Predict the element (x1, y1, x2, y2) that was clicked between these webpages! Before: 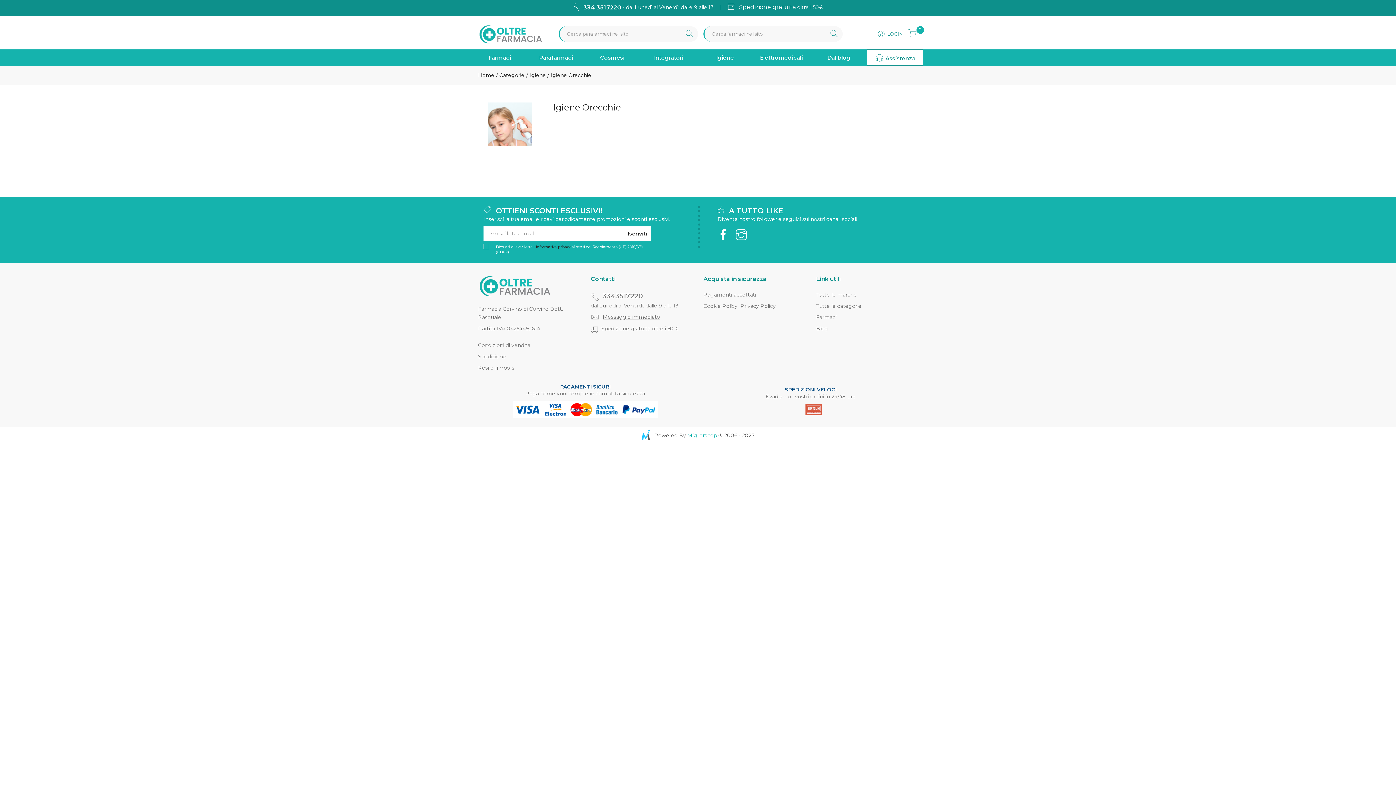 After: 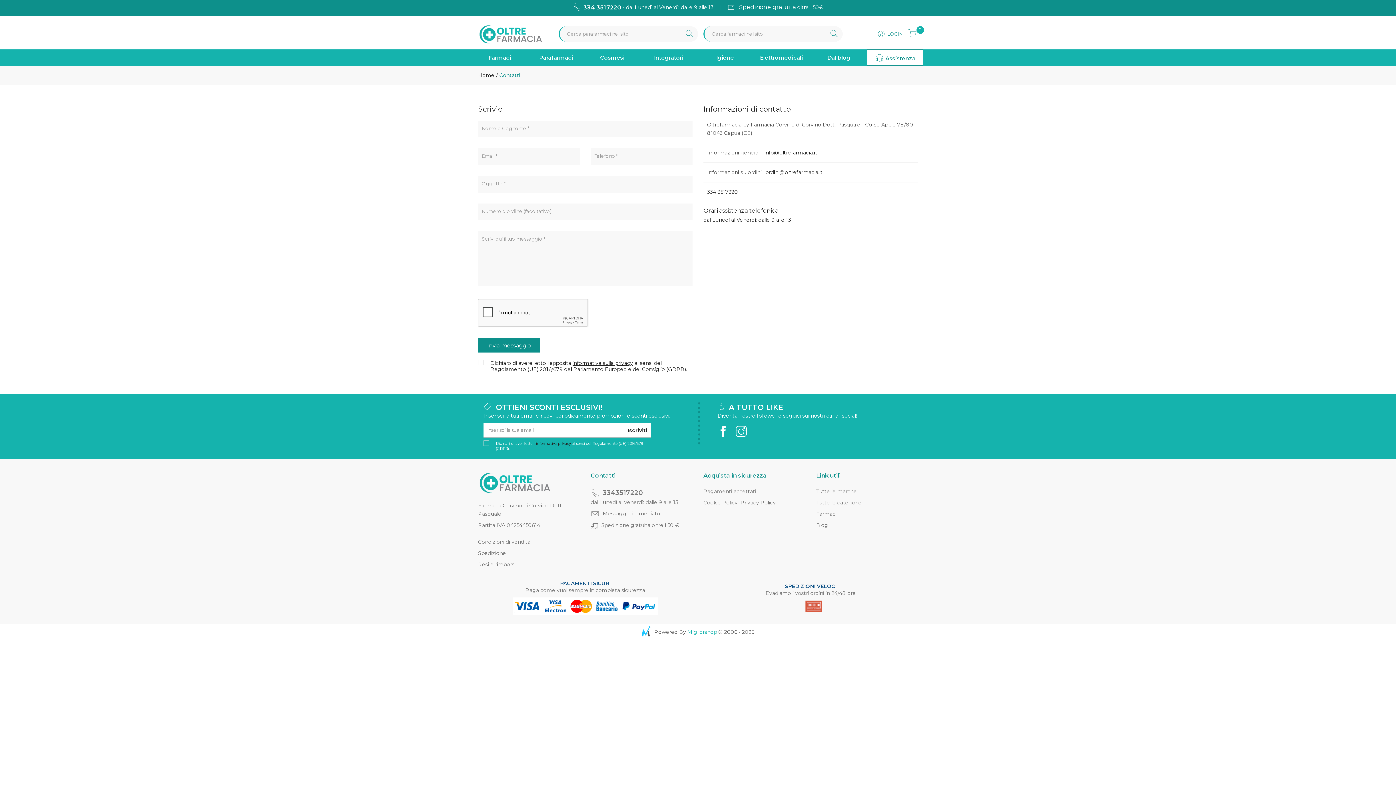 Action: label: Messaggio immediato bbox: (602, 313, 660, 320)